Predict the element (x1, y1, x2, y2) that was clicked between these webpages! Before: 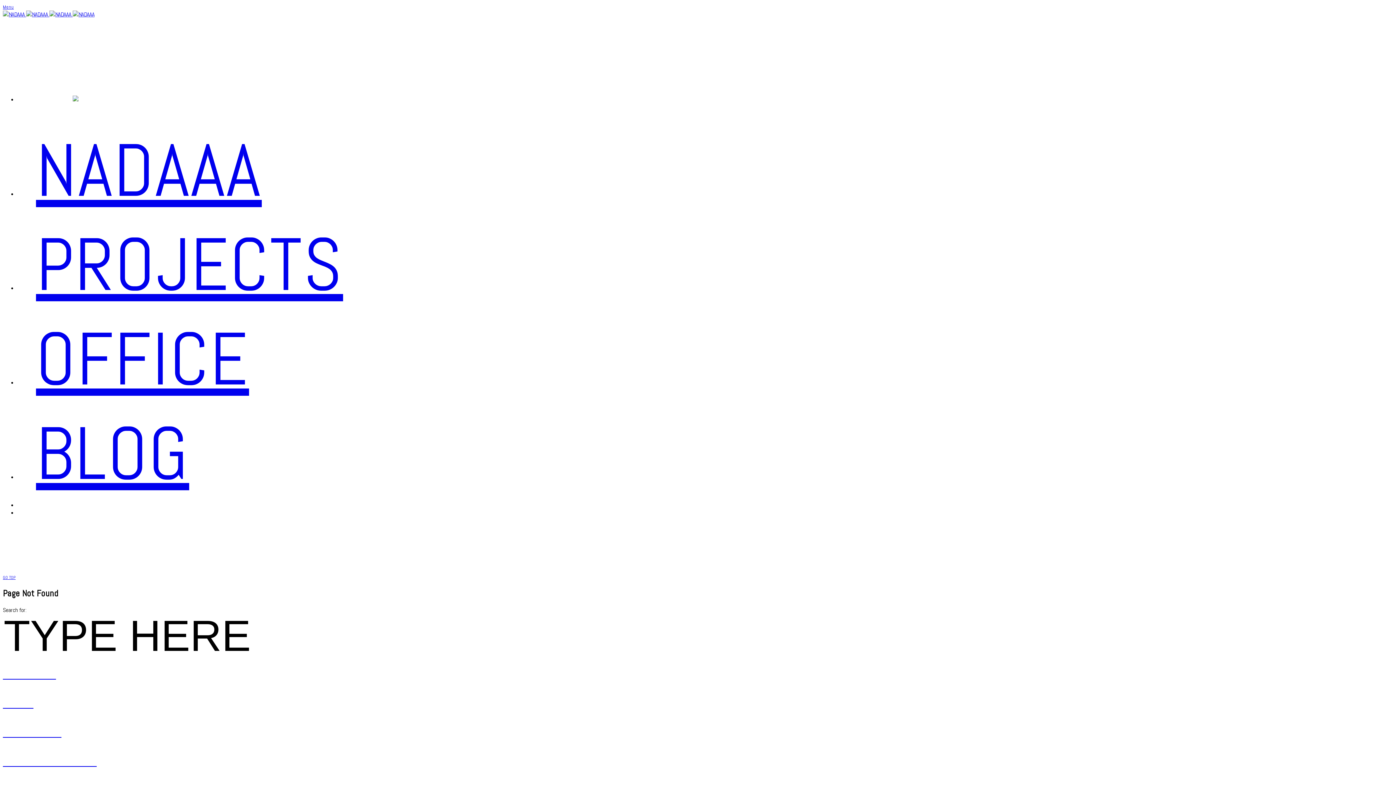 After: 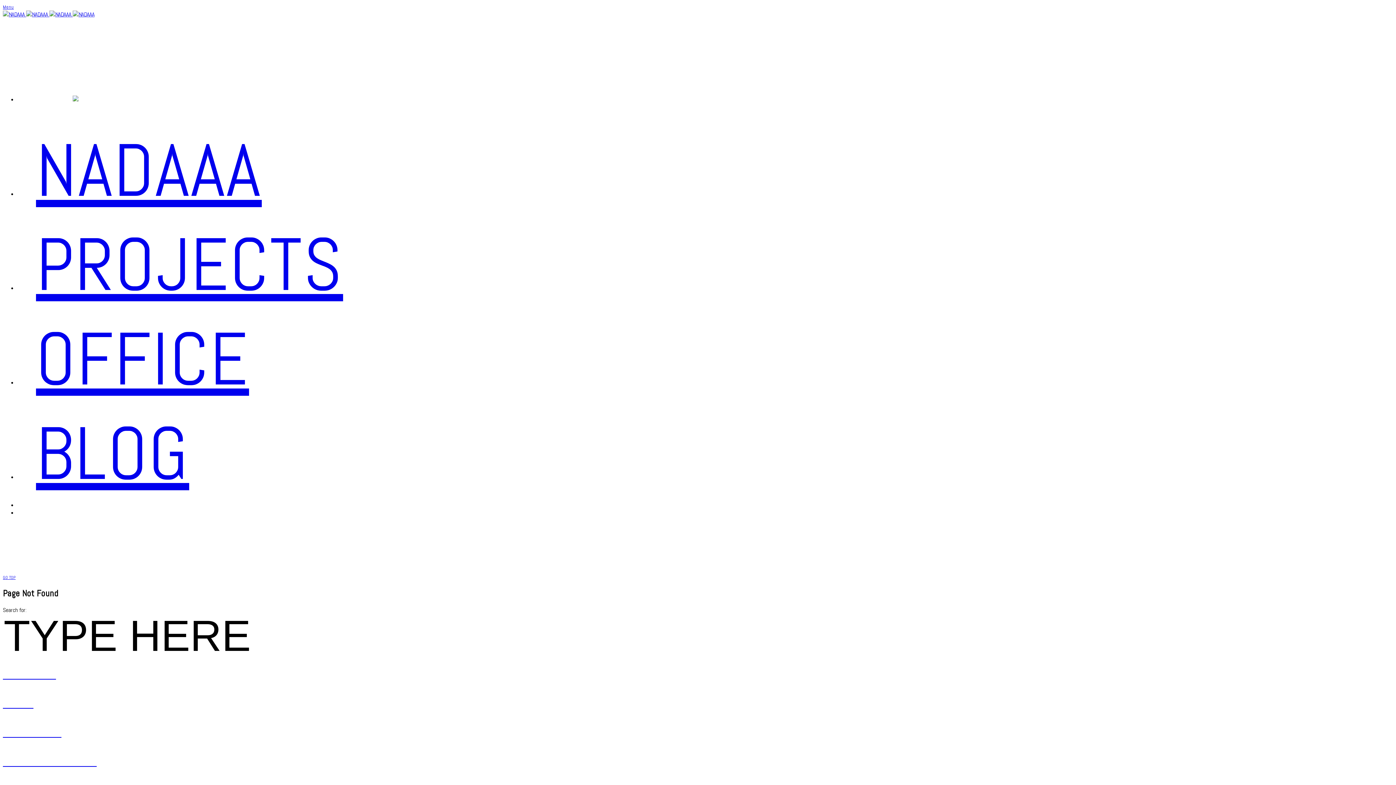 Action: label: BLOG bbox: (17, 405, 207, 502)